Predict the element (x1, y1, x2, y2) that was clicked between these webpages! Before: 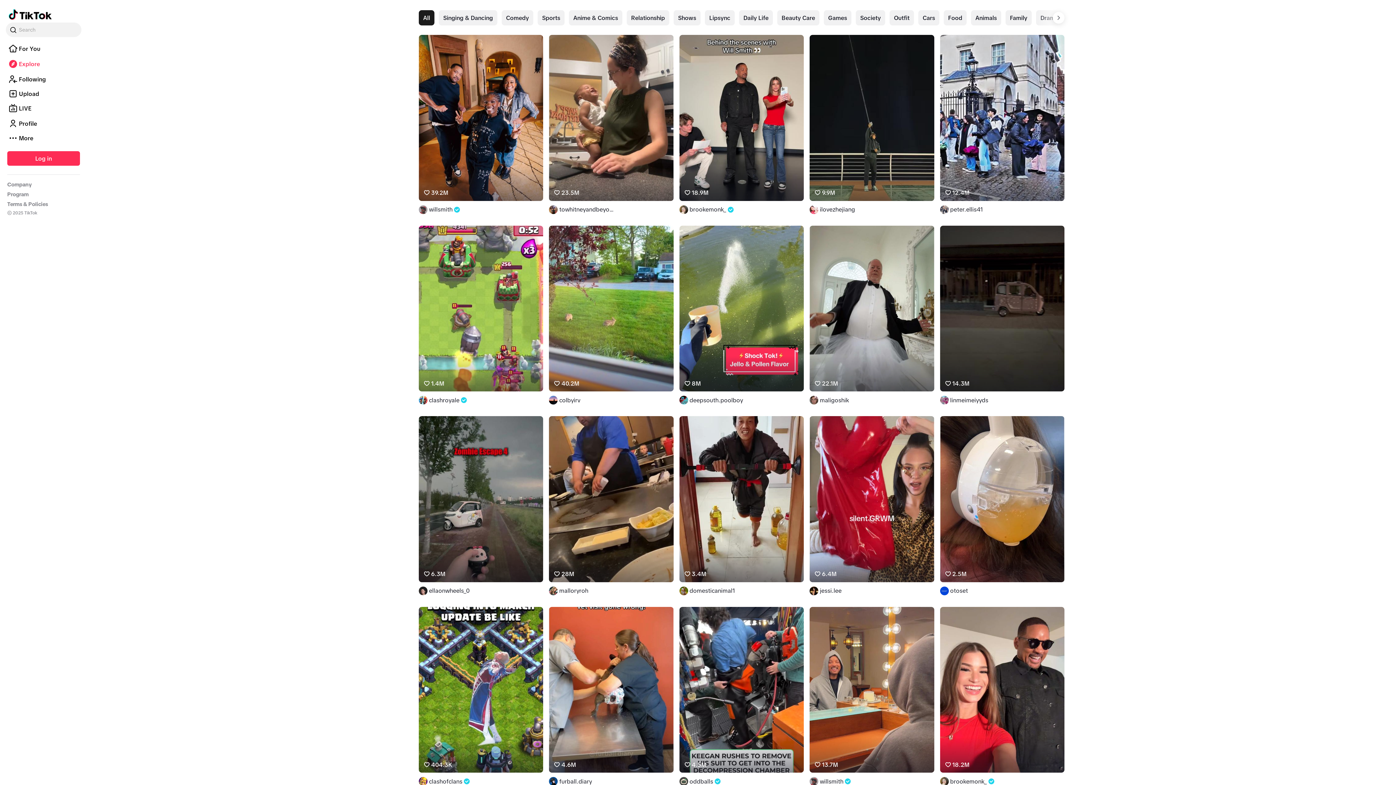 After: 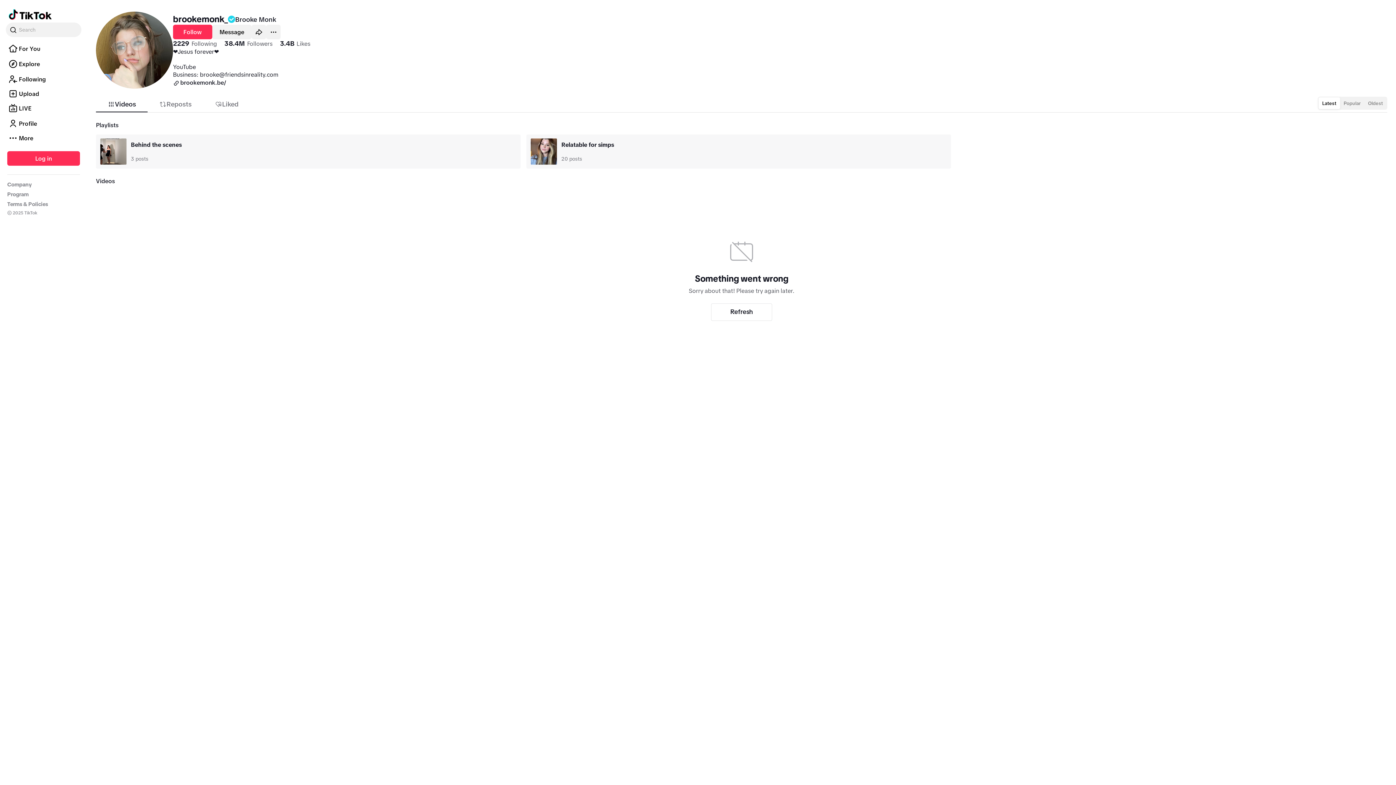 Action: bbox: (679, 205, 688, 214)